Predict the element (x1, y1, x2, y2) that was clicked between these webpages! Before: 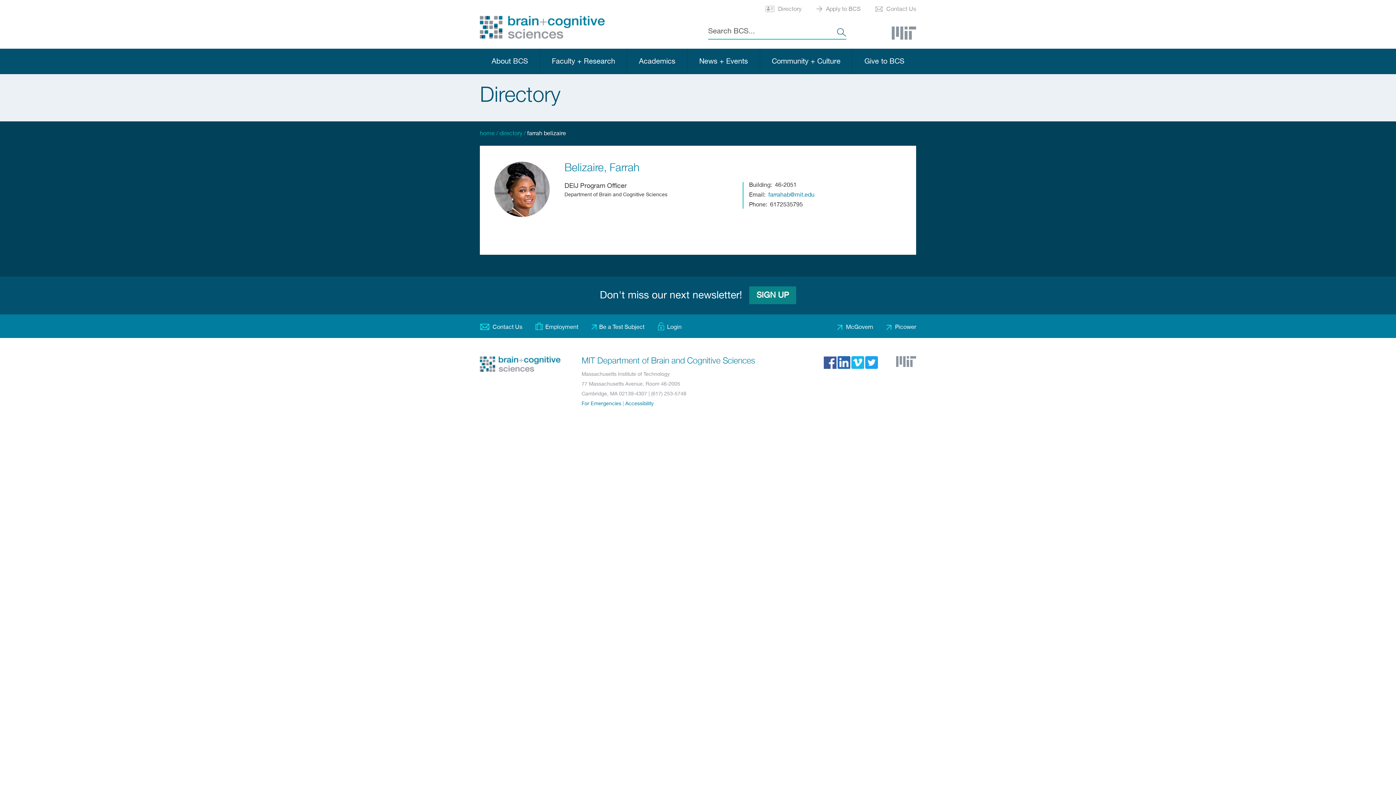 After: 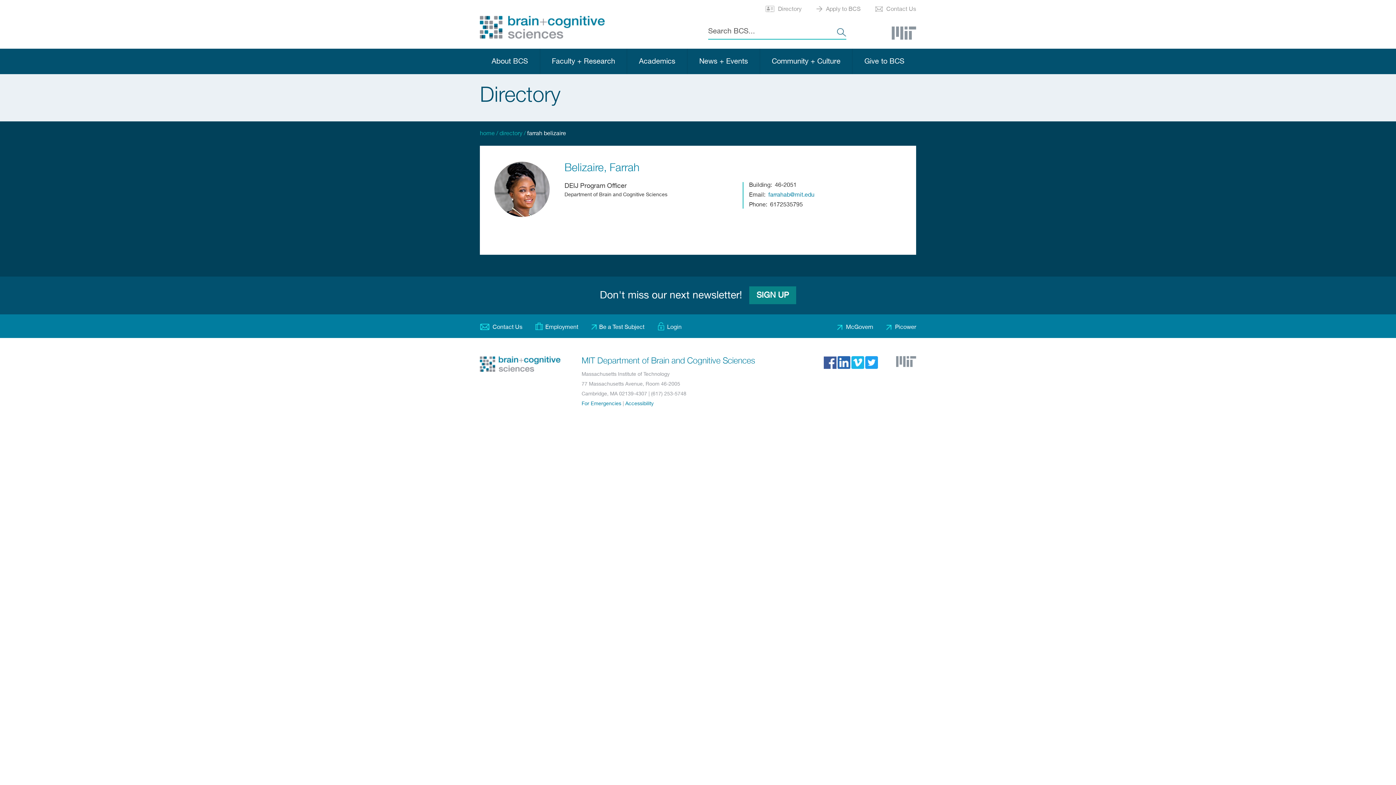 Action: bbox: (824, 362, 836, 368)